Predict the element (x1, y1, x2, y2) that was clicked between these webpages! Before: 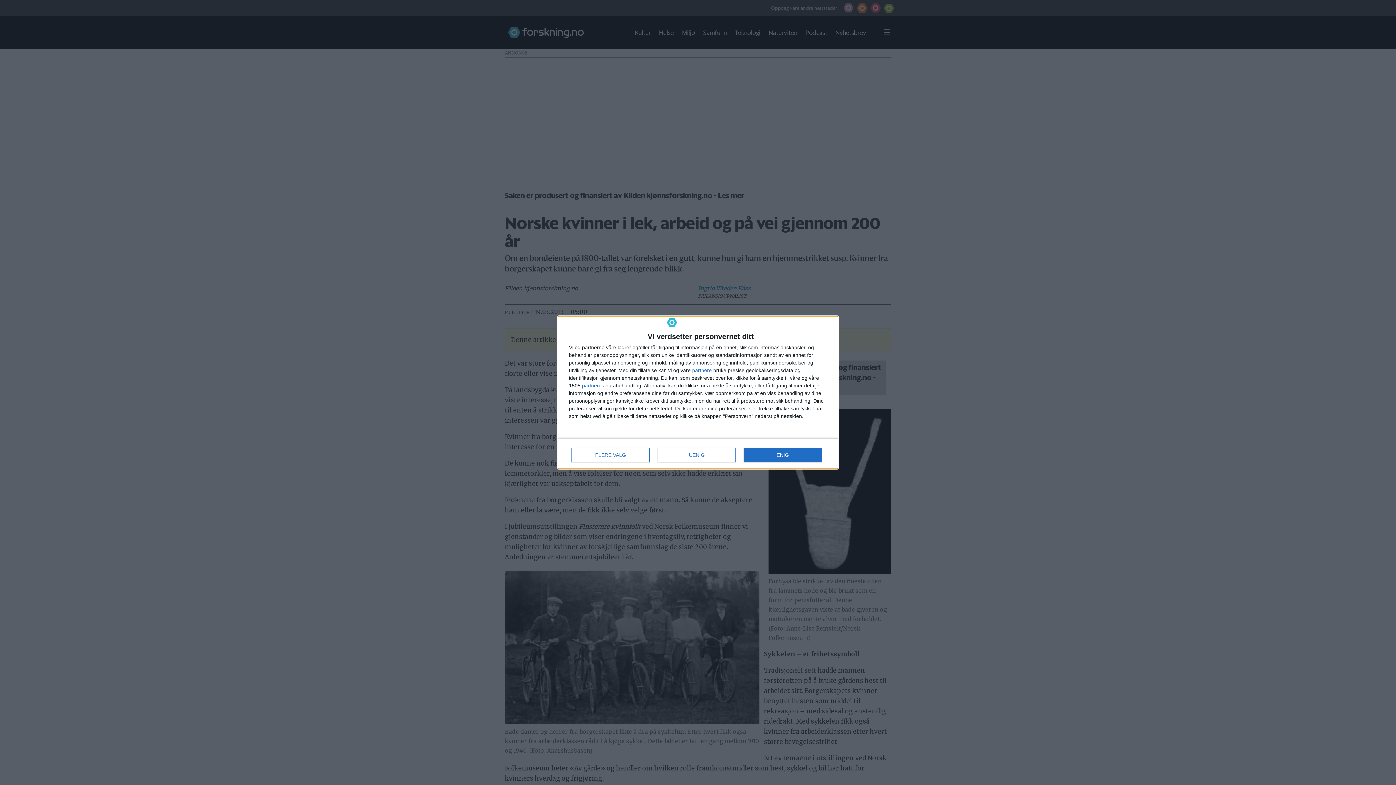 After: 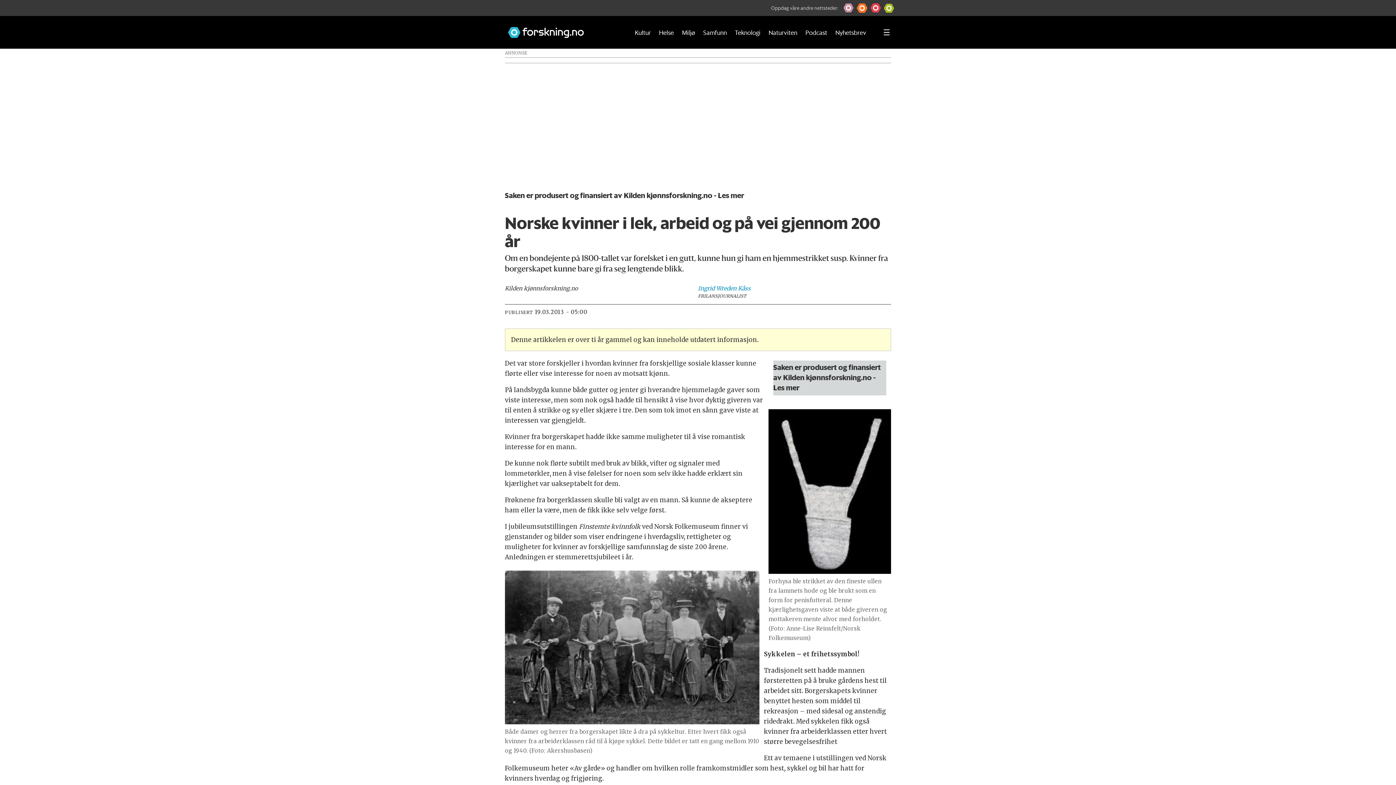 Action: bbox: (744, 448, 821, 462) label: ENIG